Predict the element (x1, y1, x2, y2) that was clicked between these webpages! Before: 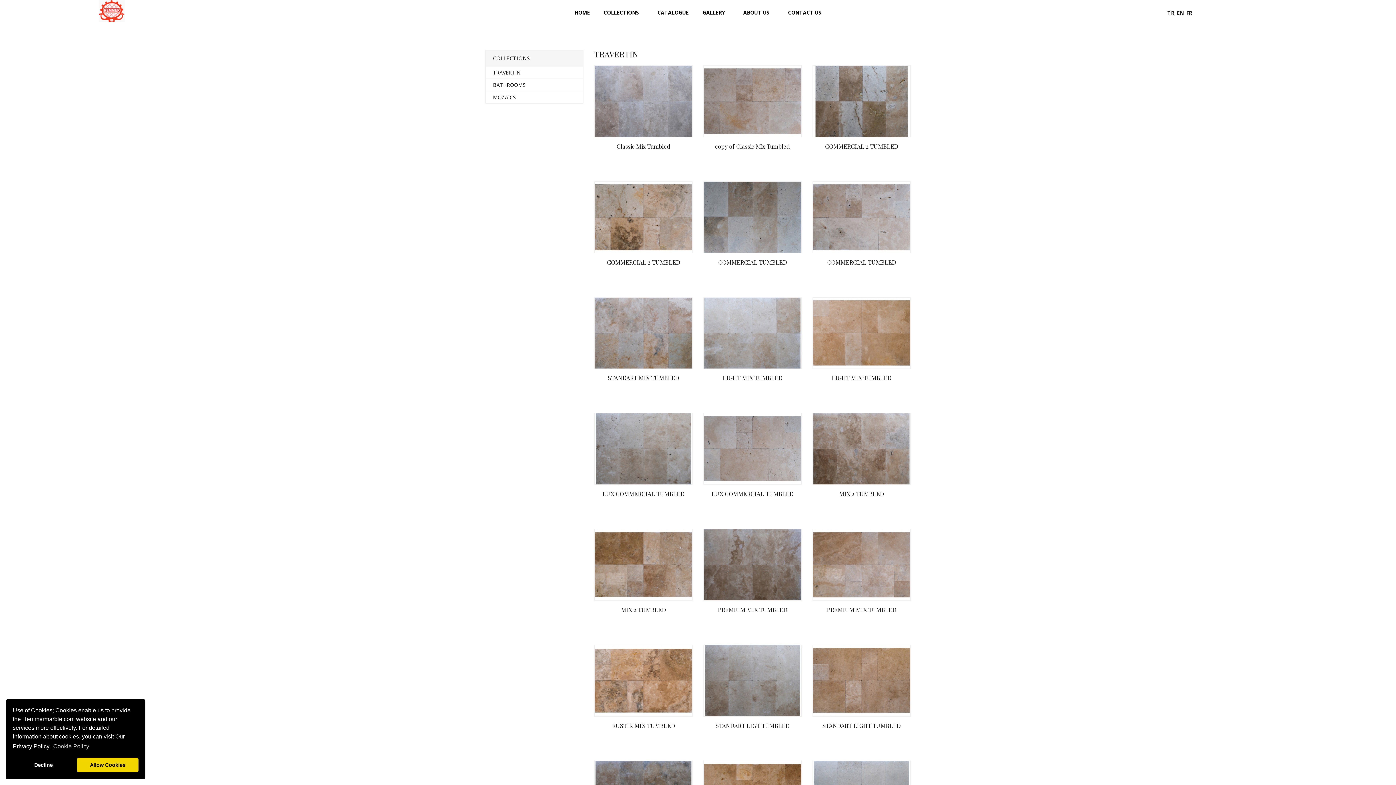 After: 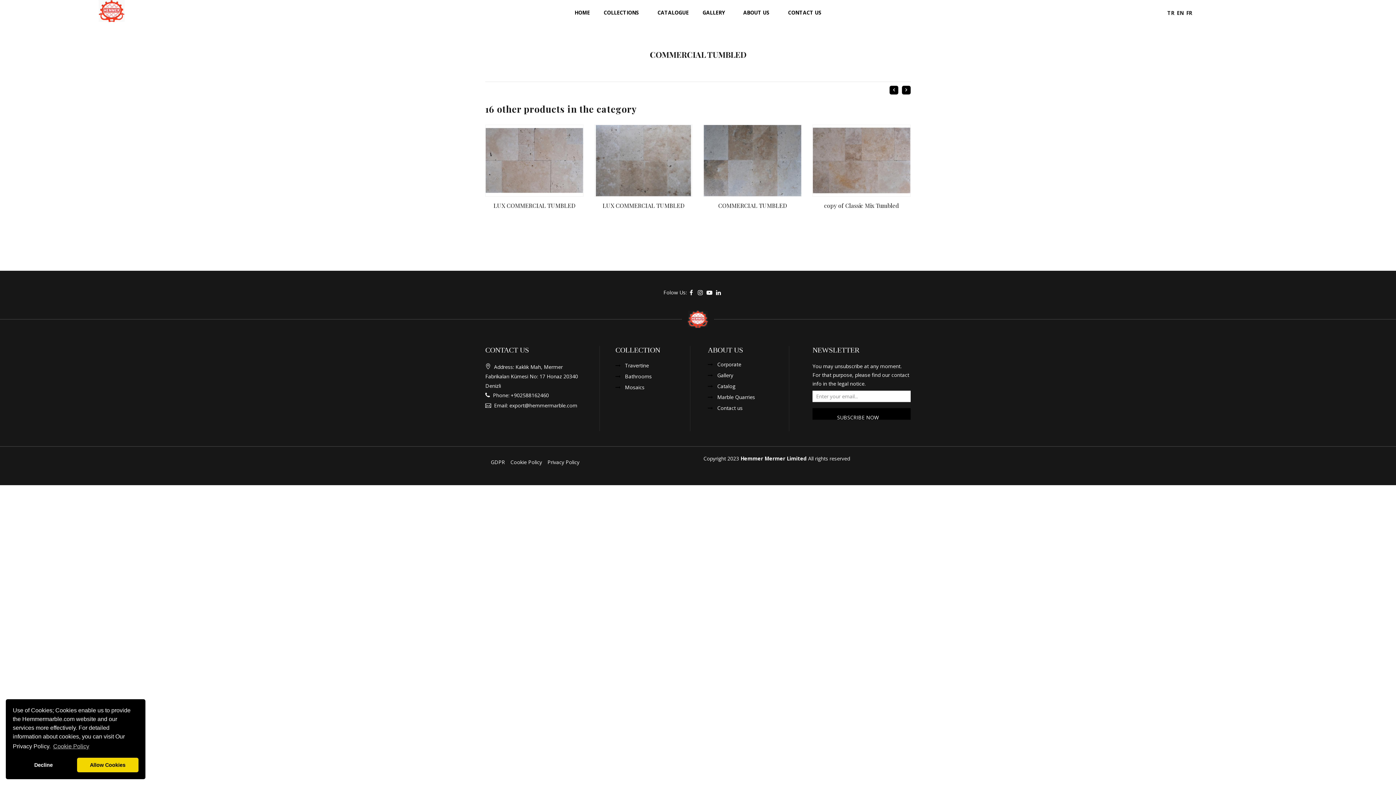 Action: bbox: (813, 181, 910, 252)